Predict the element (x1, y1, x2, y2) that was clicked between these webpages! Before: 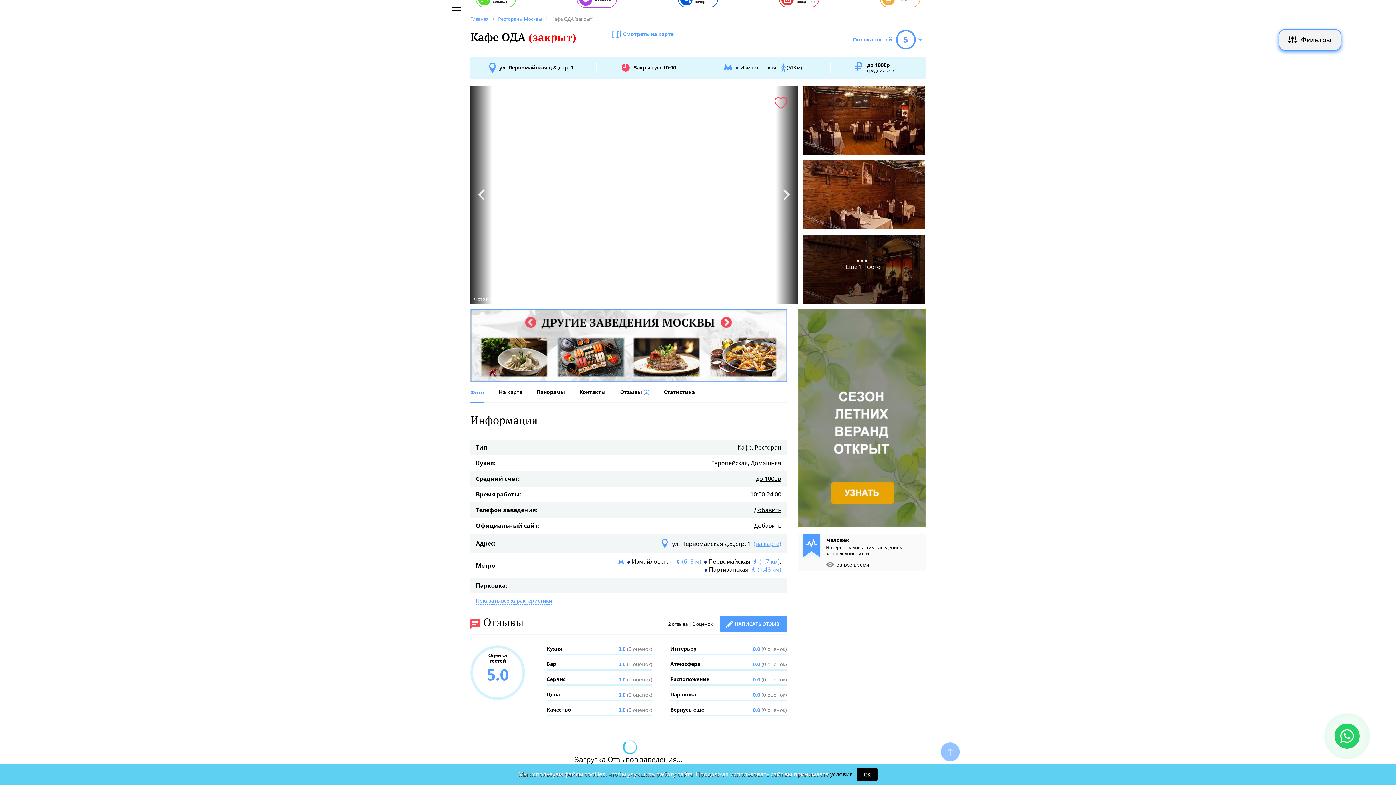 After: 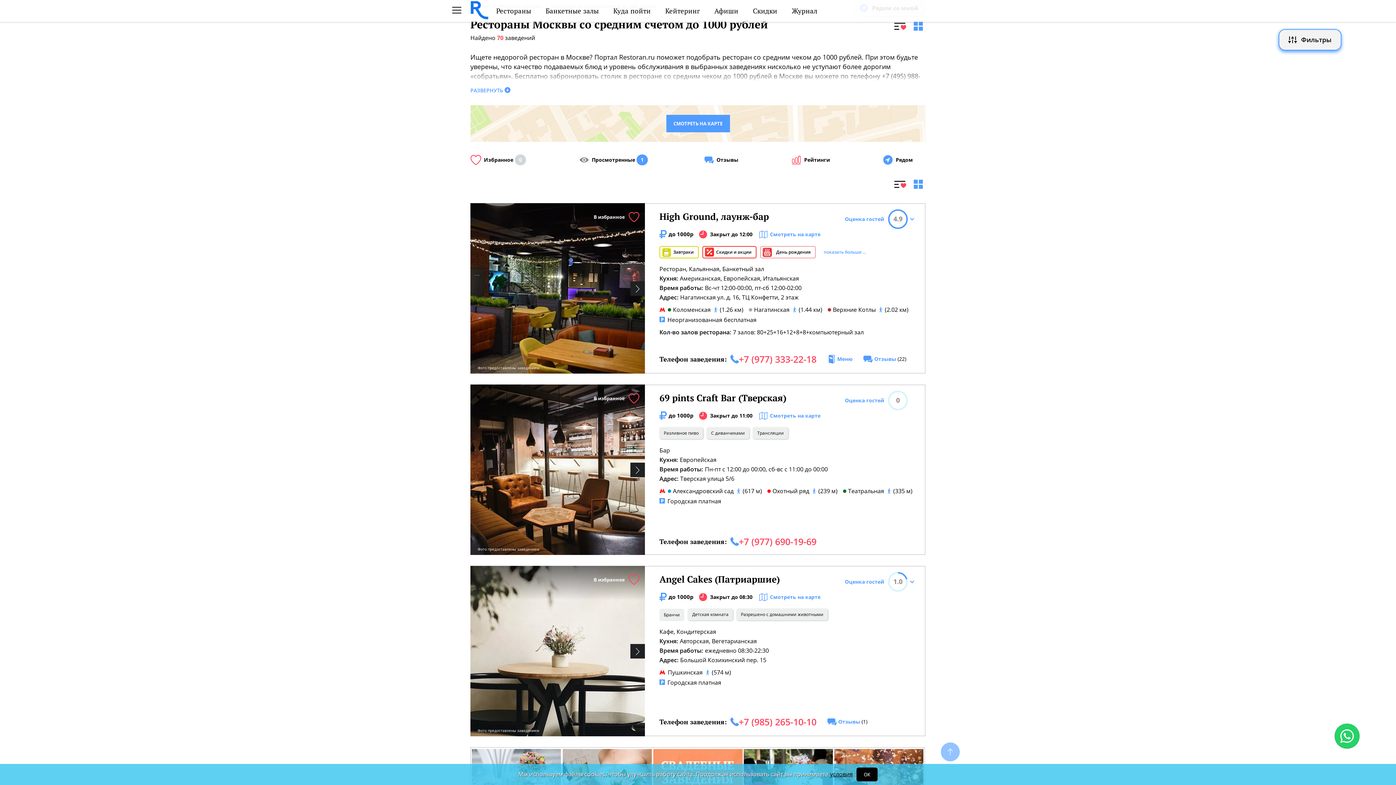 Action: label: до 1000р bbox: (756, 474, 781, 482)